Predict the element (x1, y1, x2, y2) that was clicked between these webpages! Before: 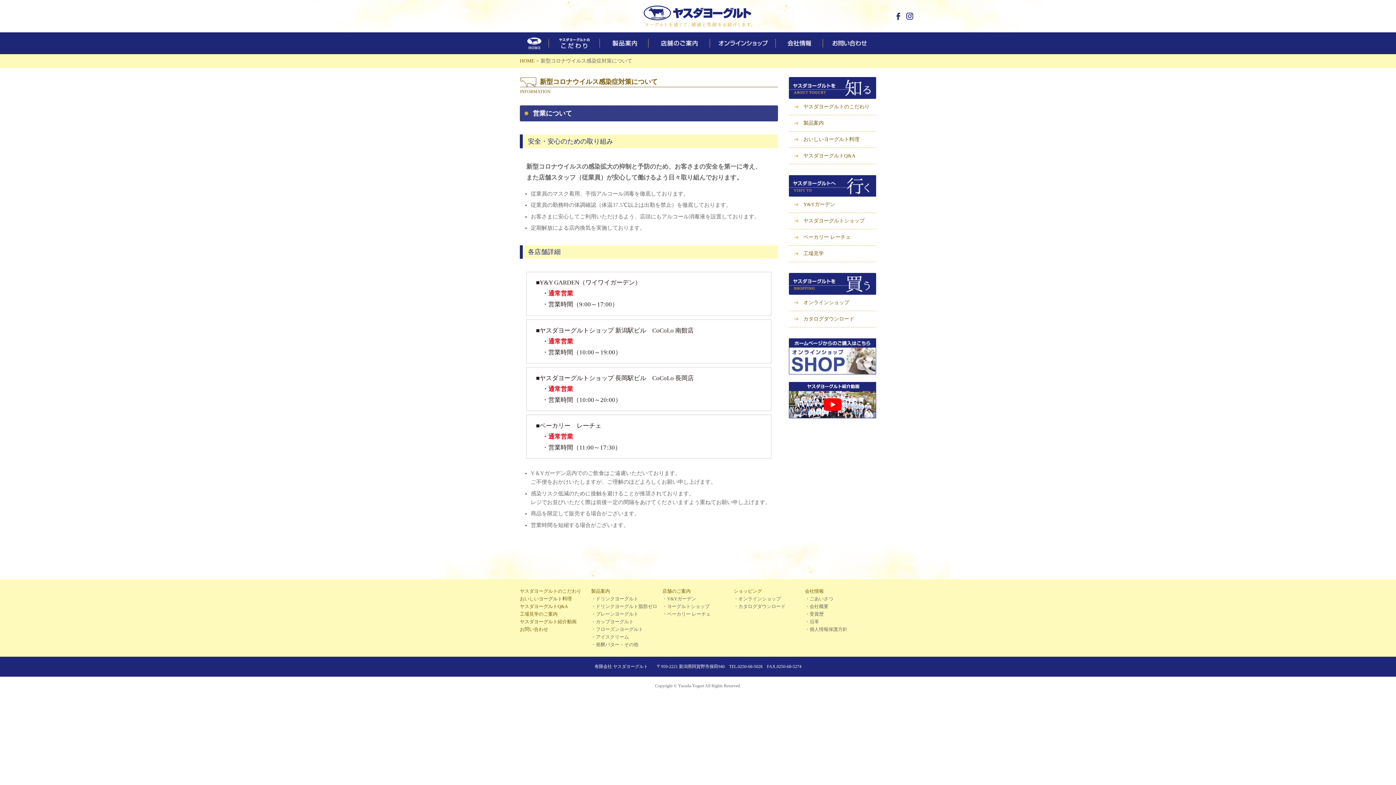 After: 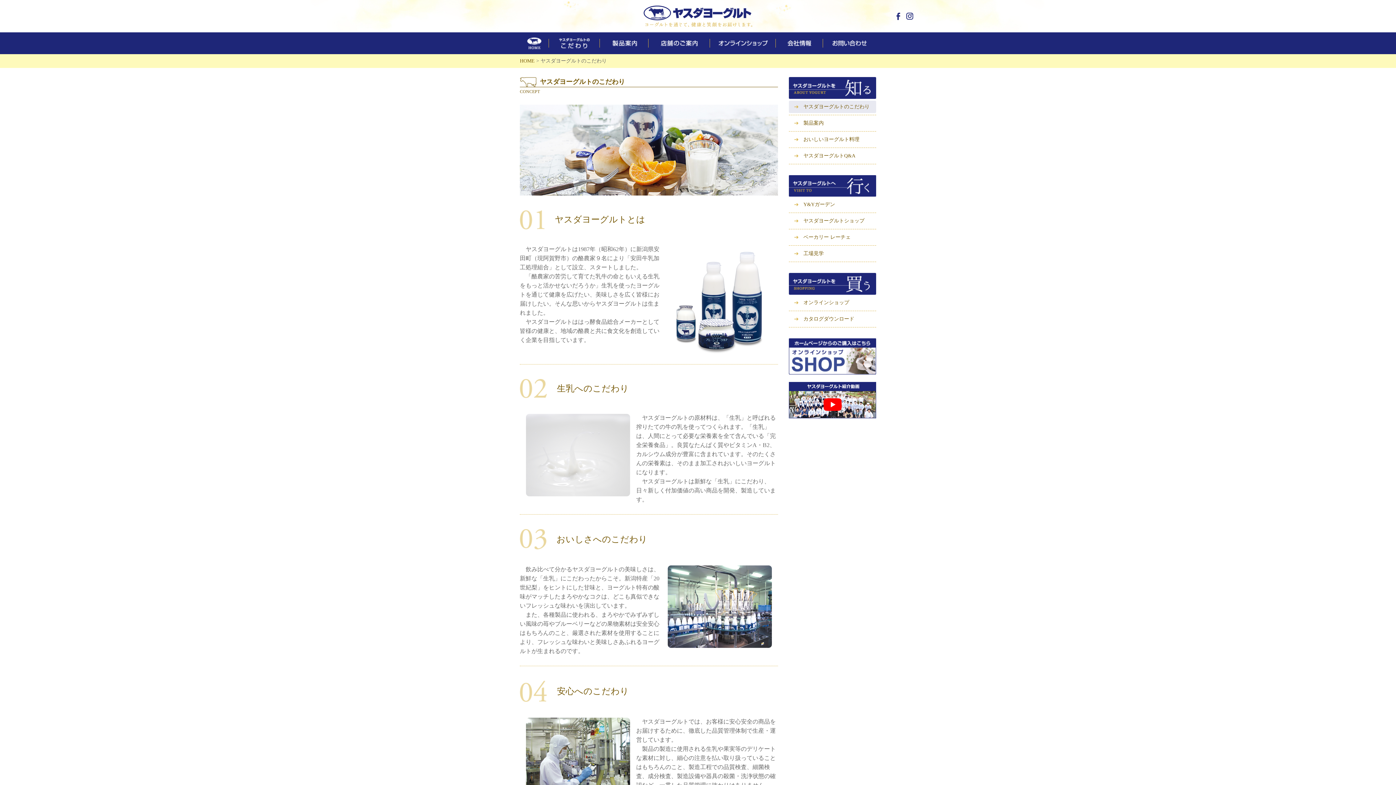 Action: bbox: (520, 588, 581, 594) label: ヤスダヨーグルトのこだわり